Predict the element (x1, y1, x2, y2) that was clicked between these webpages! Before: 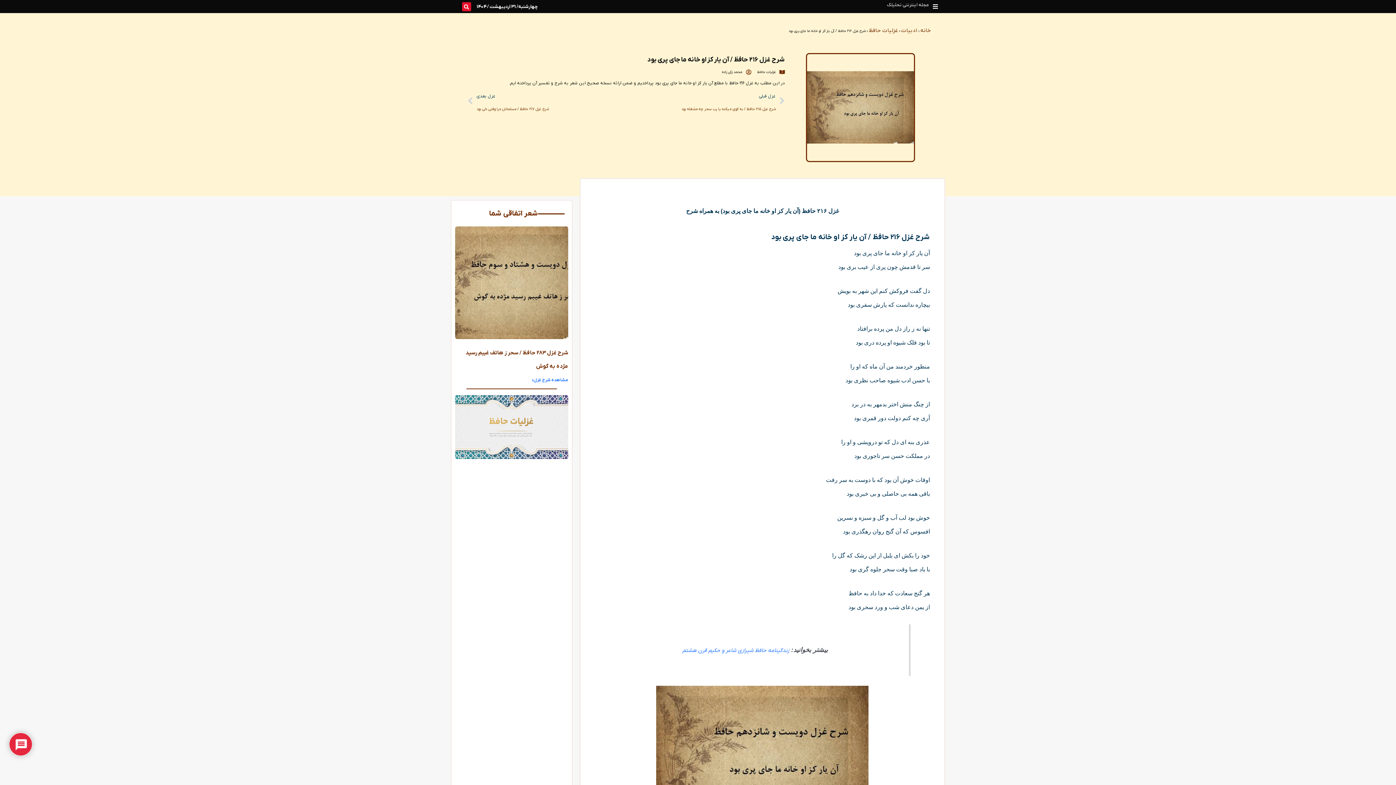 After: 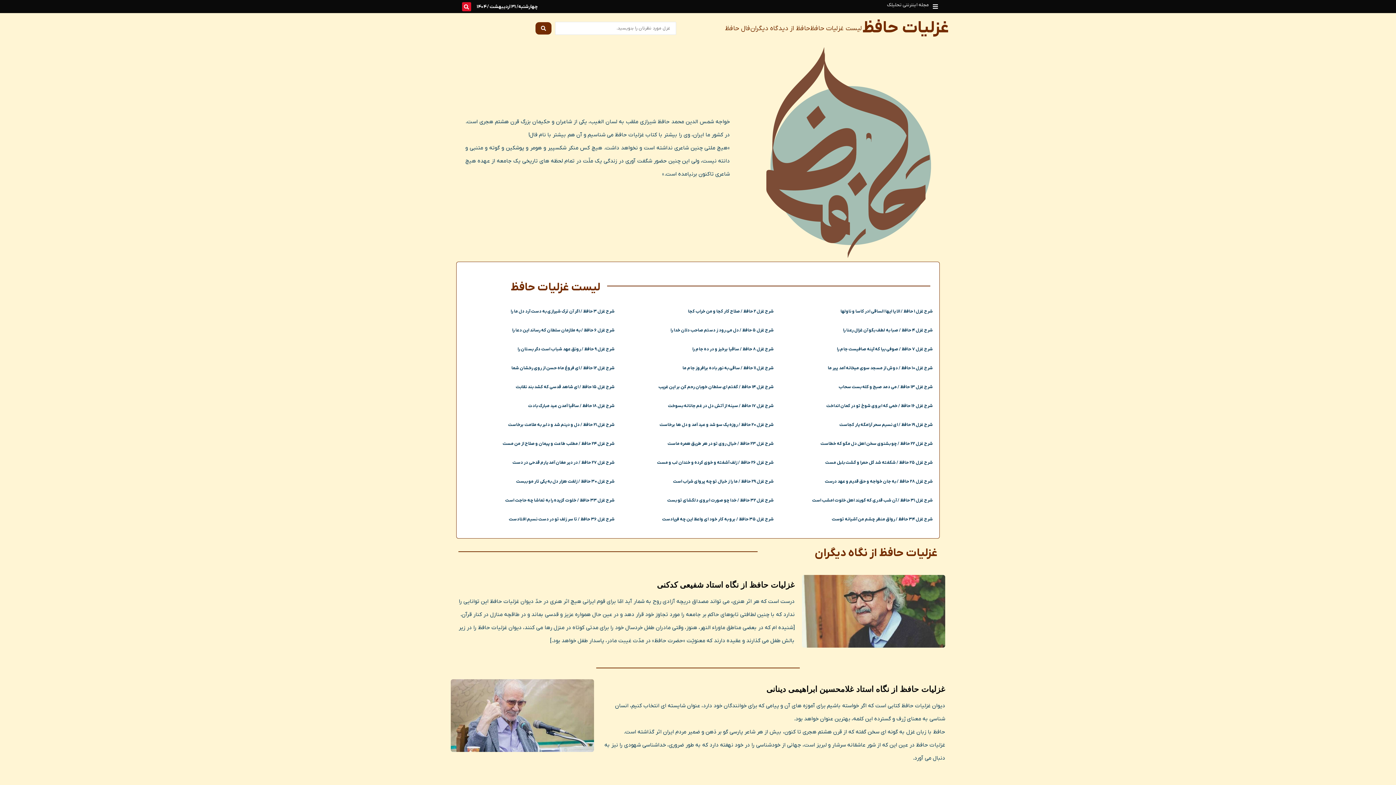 Action: bbox: (455, 395, 568, 459)